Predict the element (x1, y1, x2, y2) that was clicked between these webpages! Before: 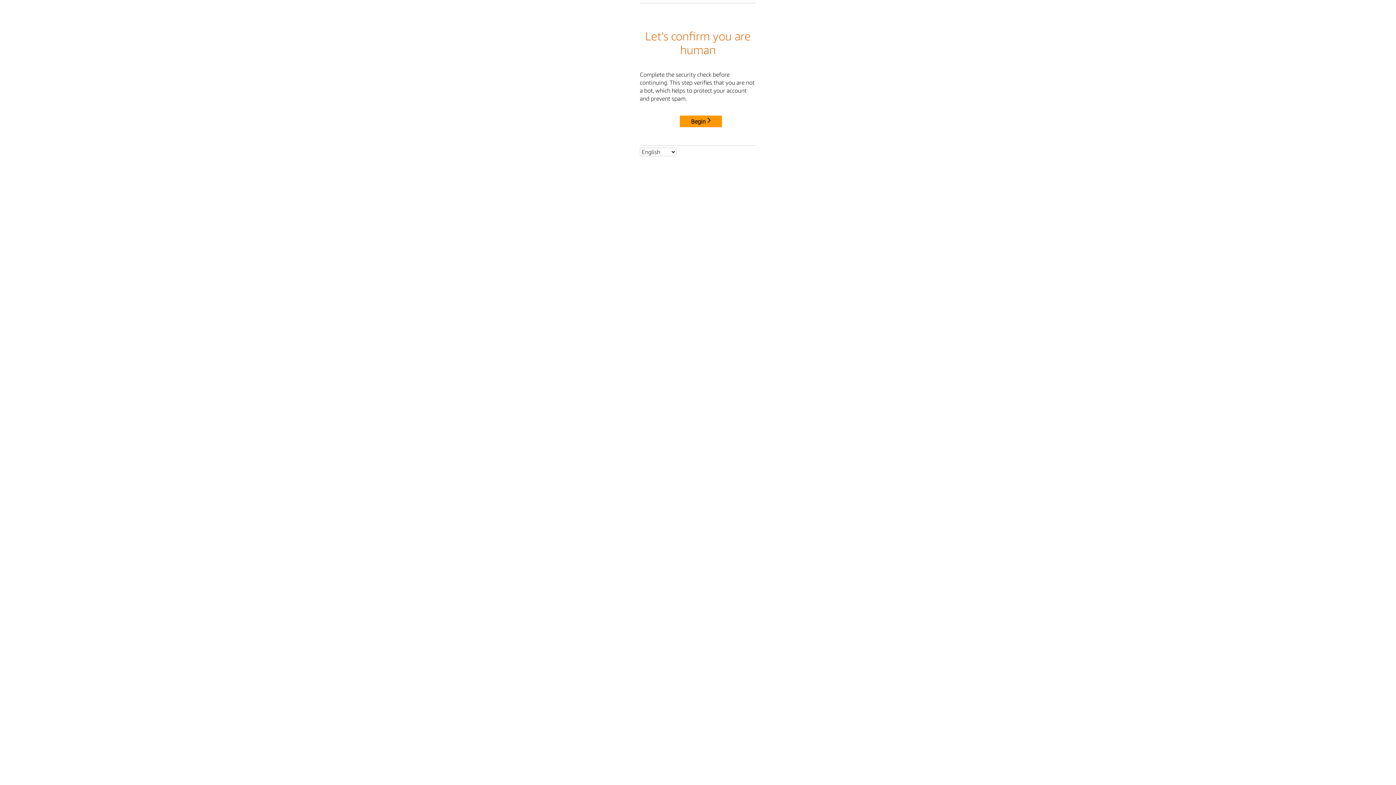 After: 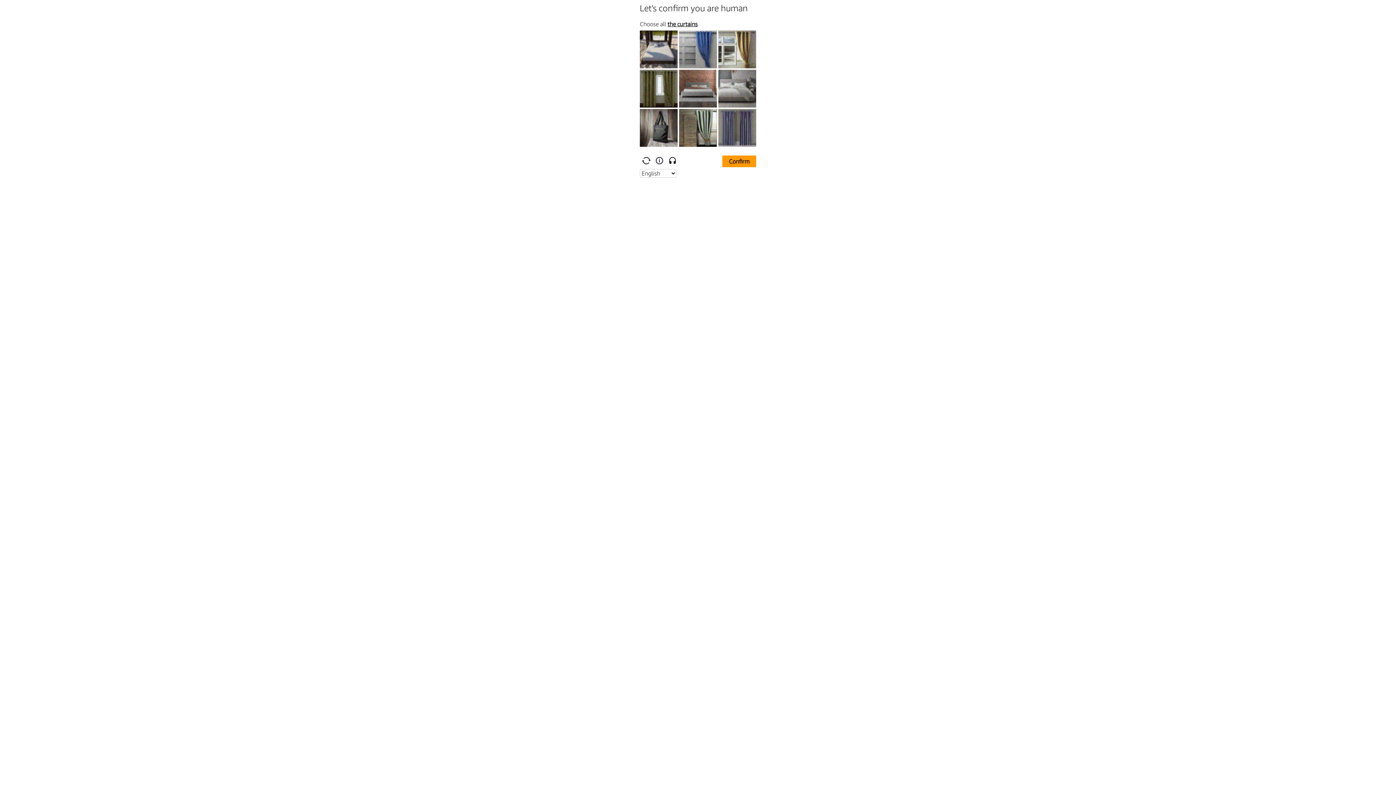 Action: label: Begin bbox: (680, 115, 722, 127)